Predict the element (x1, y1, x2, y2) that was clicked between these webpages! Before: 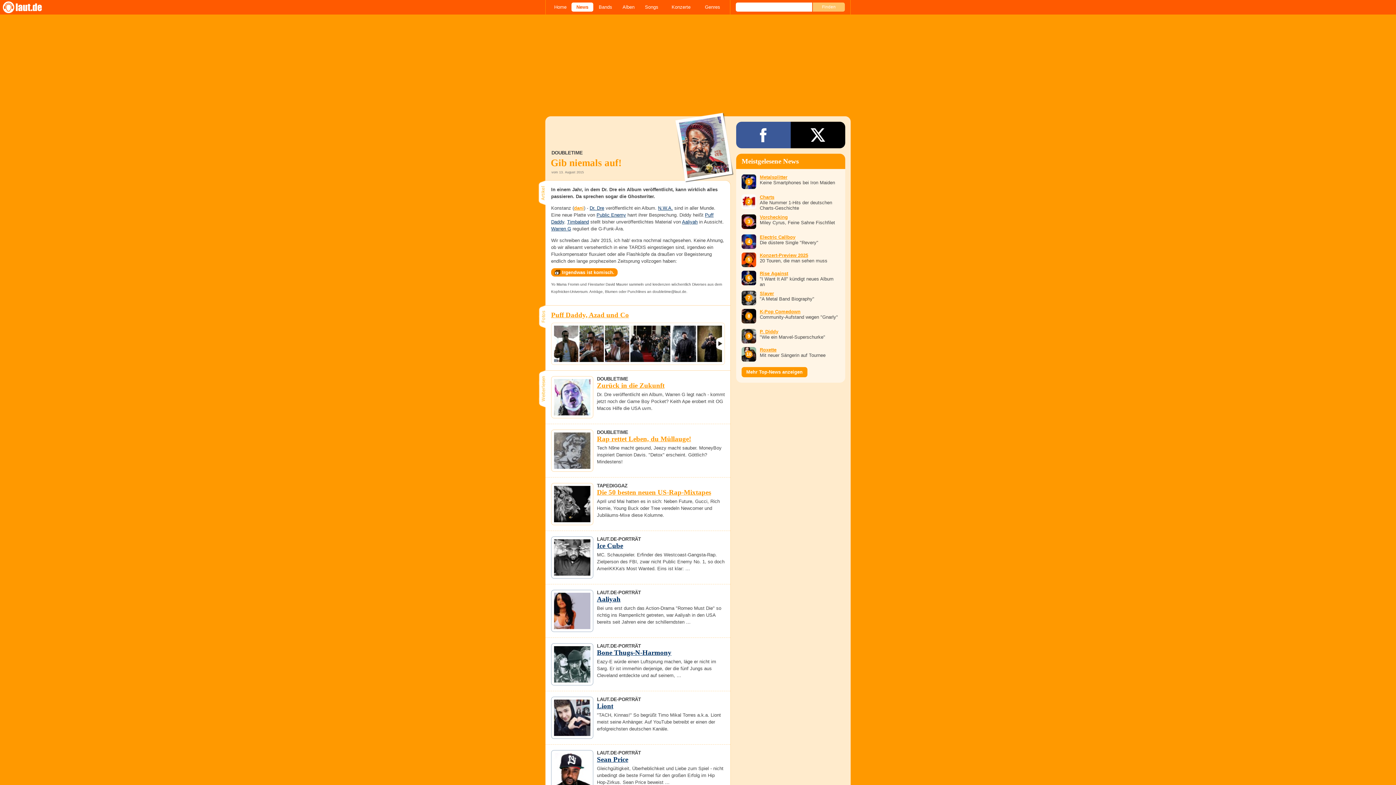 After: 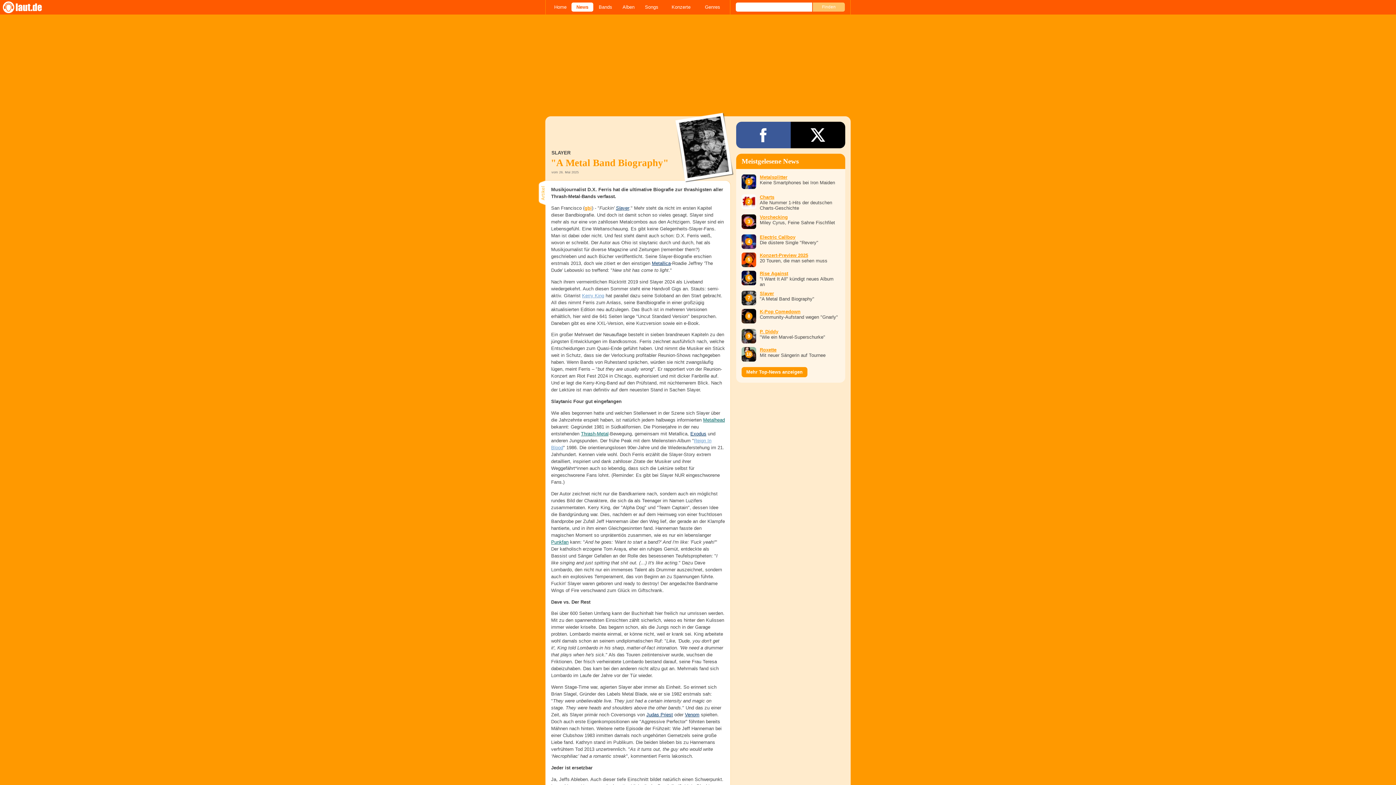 Action: bbox: (741, 294, 756, 301)